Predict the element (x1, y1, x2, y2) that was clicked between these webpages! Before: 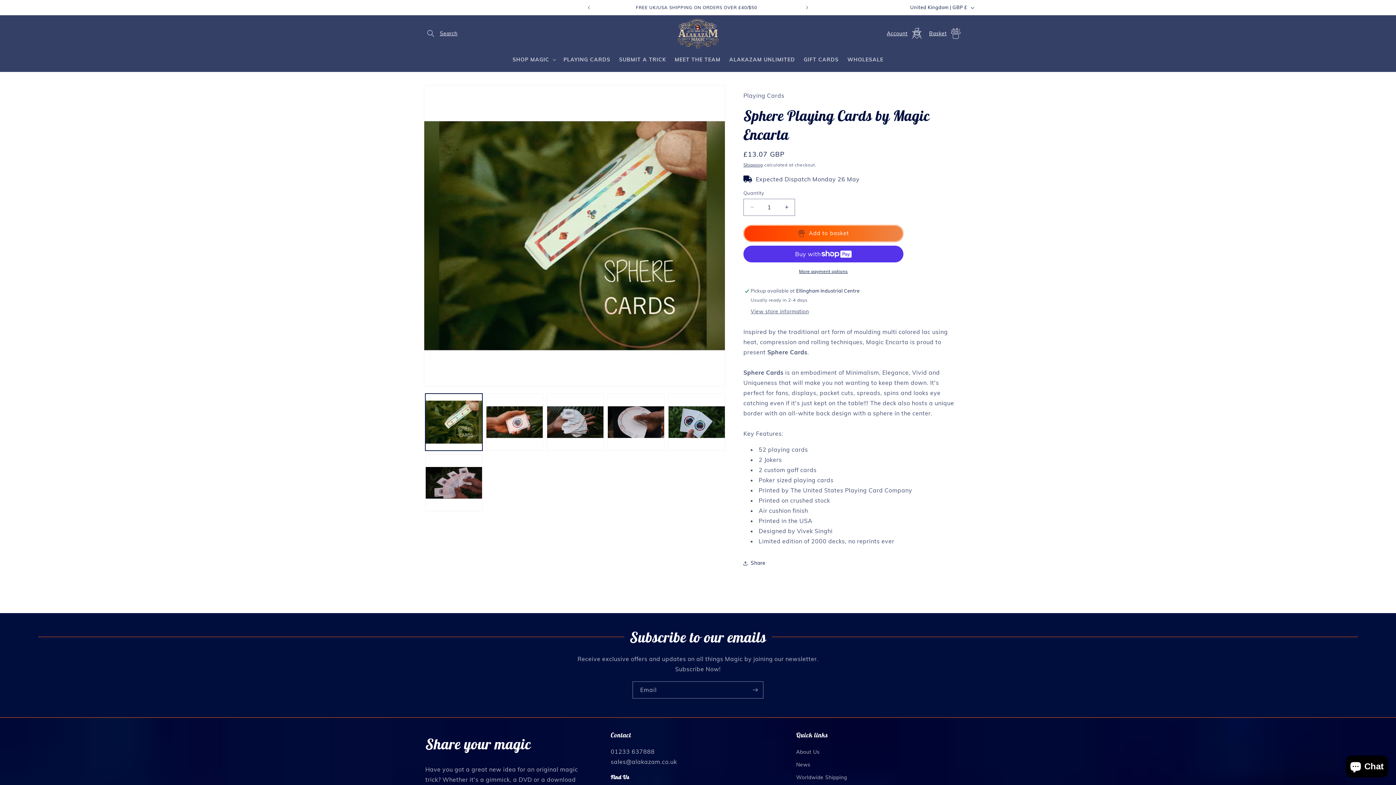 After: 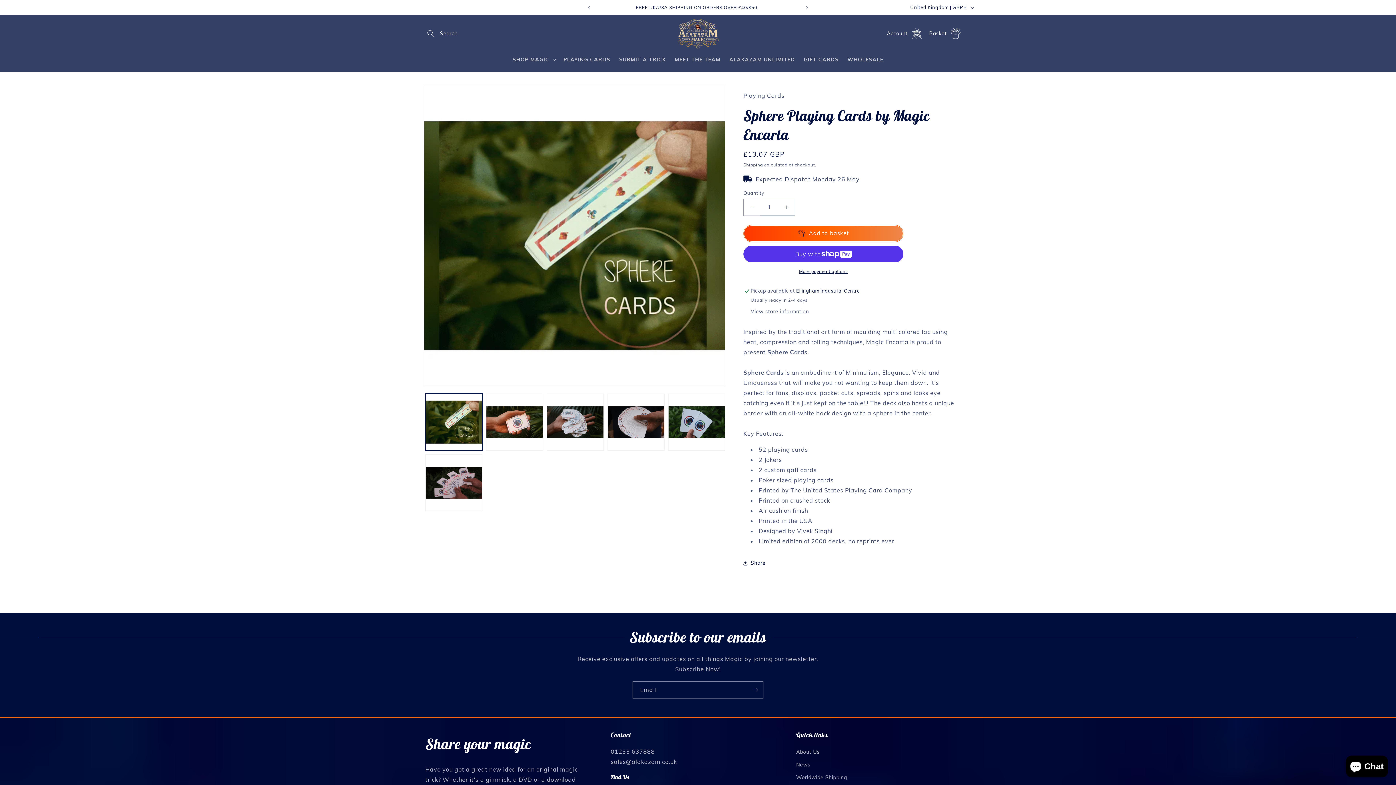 Action: label: Decrease quantity for Sphere Playing Cards by Magic Encarta bbox: (744, 198, 760, 215)